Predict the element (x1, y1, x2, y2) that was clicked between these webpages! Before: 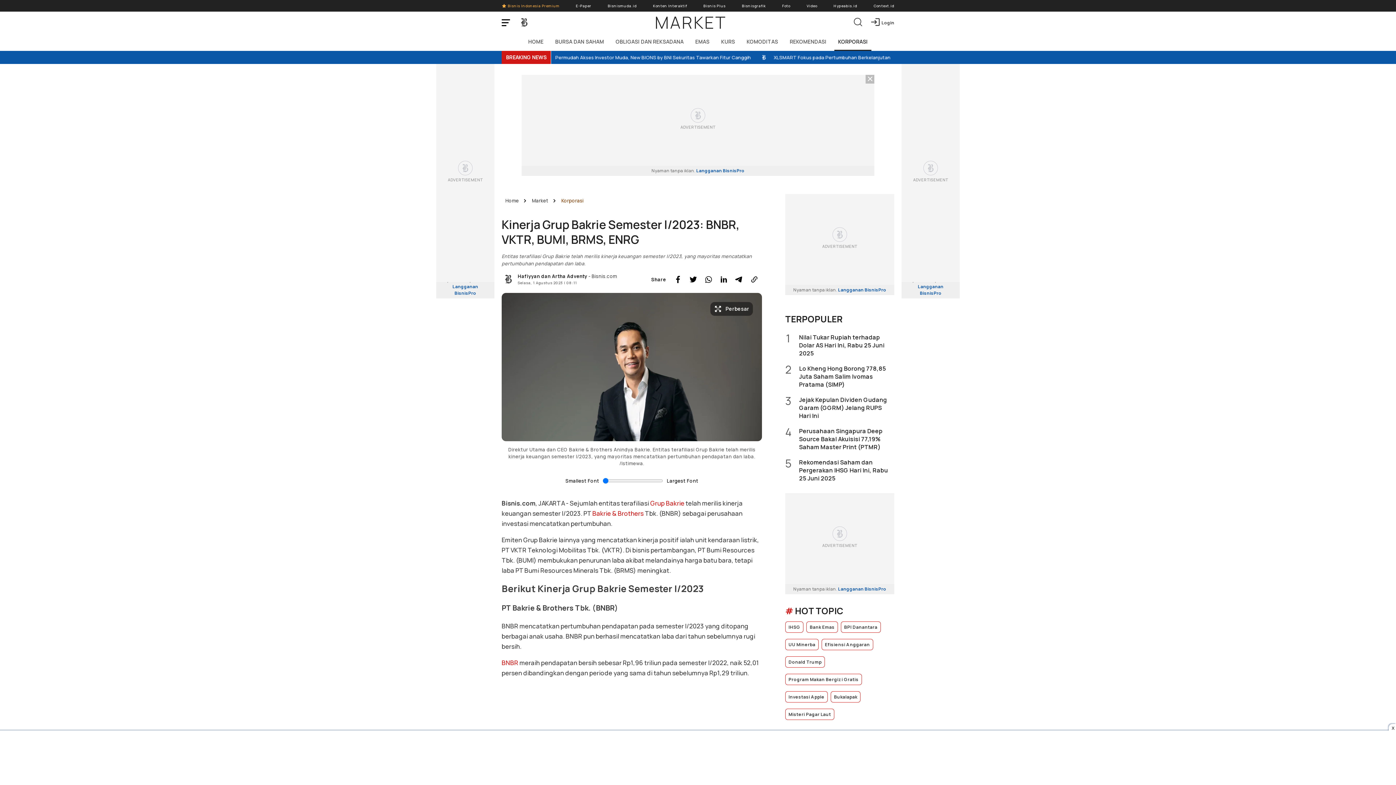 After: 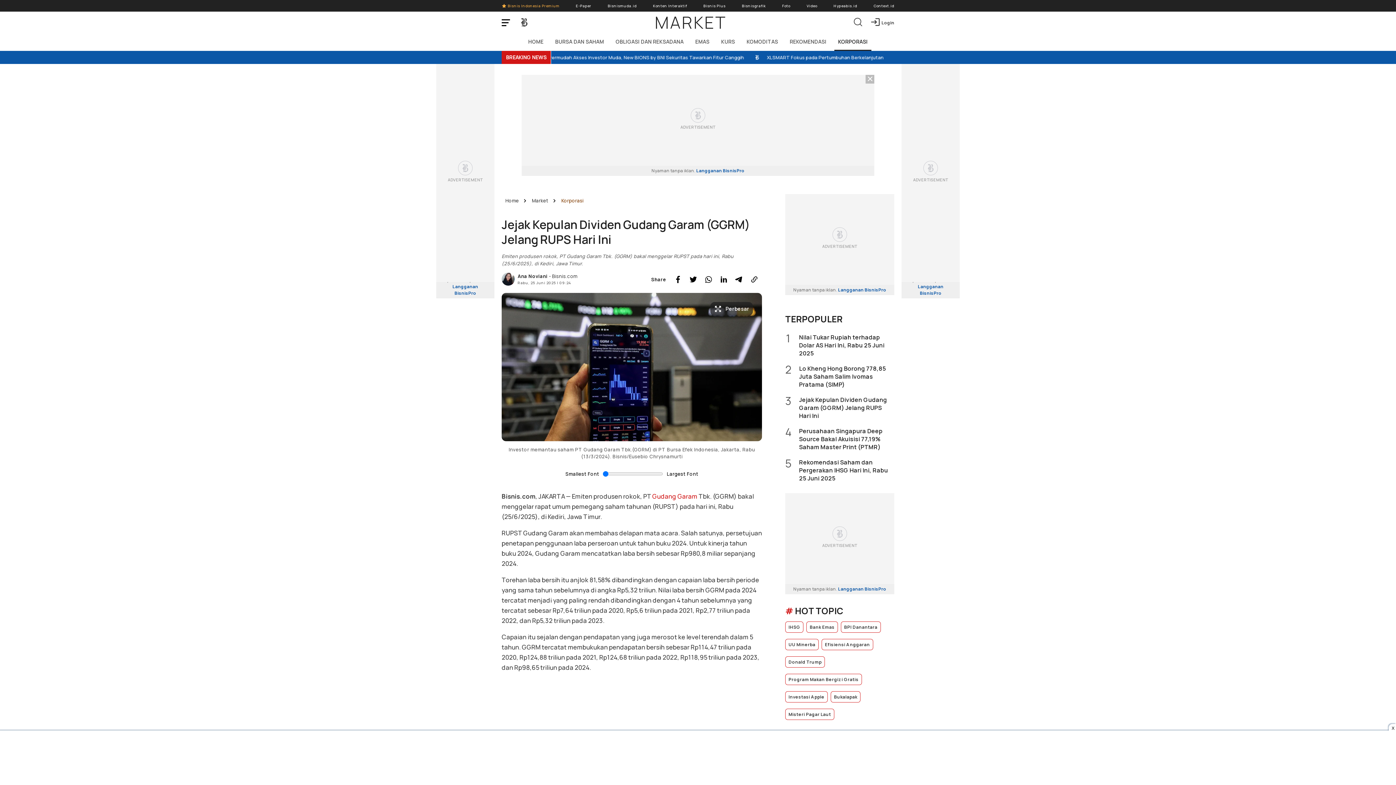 Action: label: 3
Jejak Kepulan Dividen Gudang Garam (GGRM) Jelang RUPS Hari Ini bbox: (785, 396, 894, 420)